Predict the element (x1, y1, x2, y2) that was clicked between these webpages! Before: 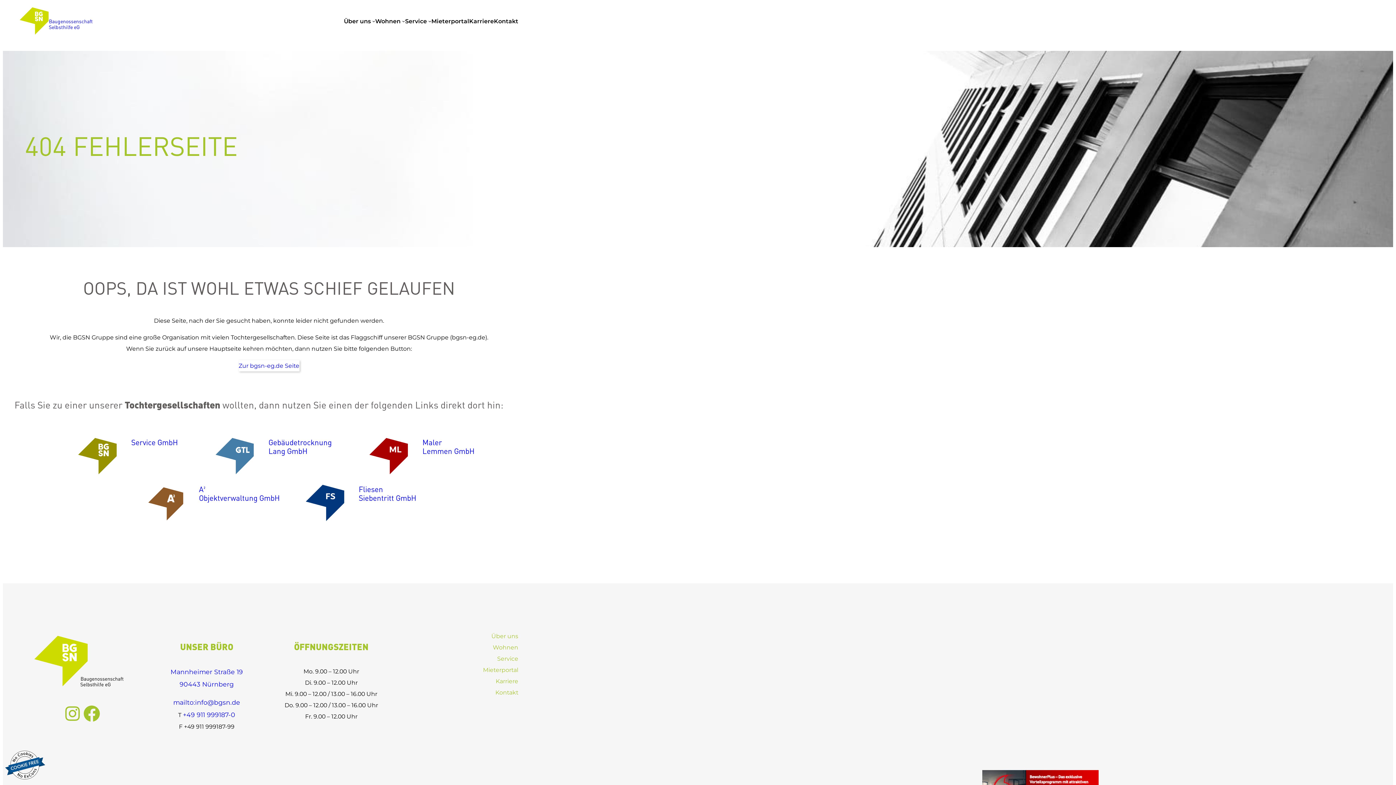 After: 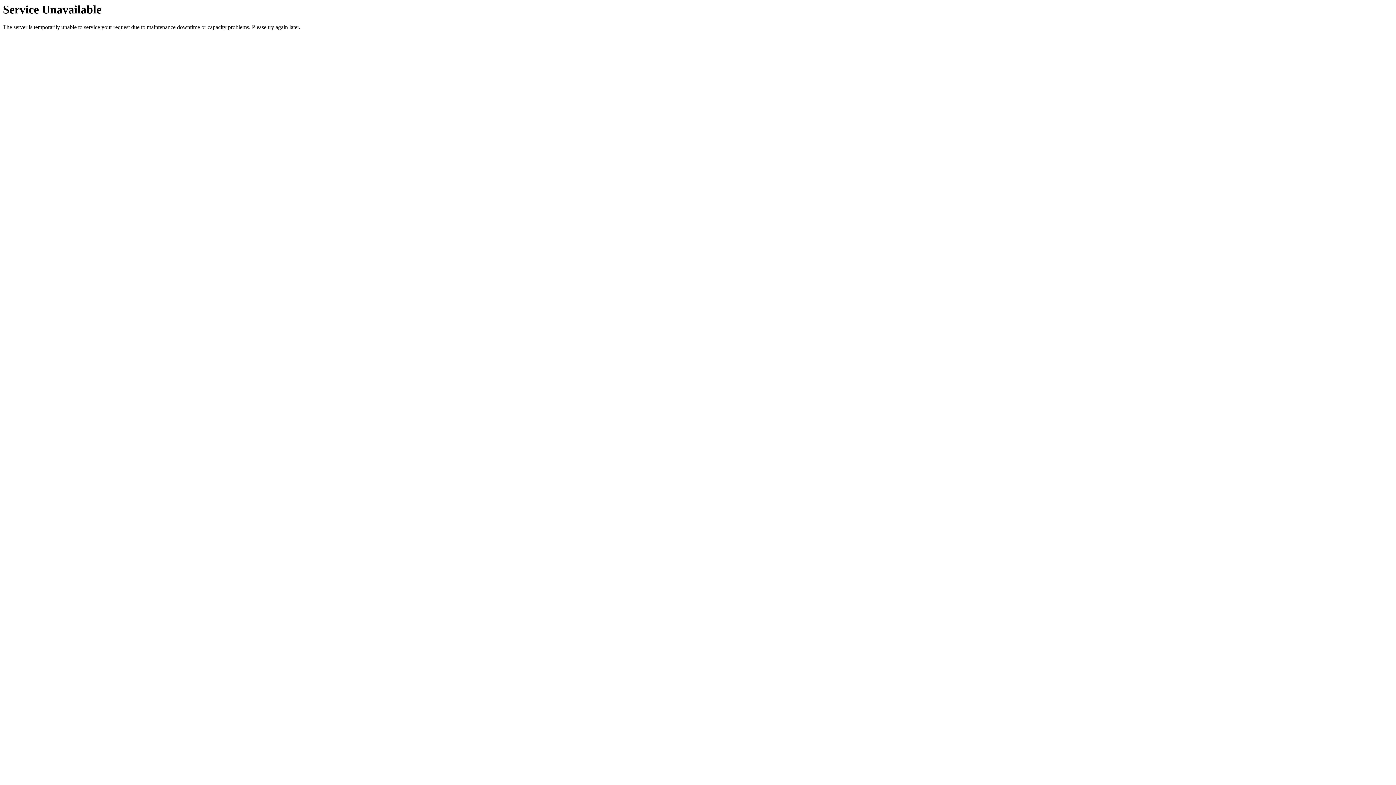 Action: bbox: (491, 630, 518, 642) label: Über uns